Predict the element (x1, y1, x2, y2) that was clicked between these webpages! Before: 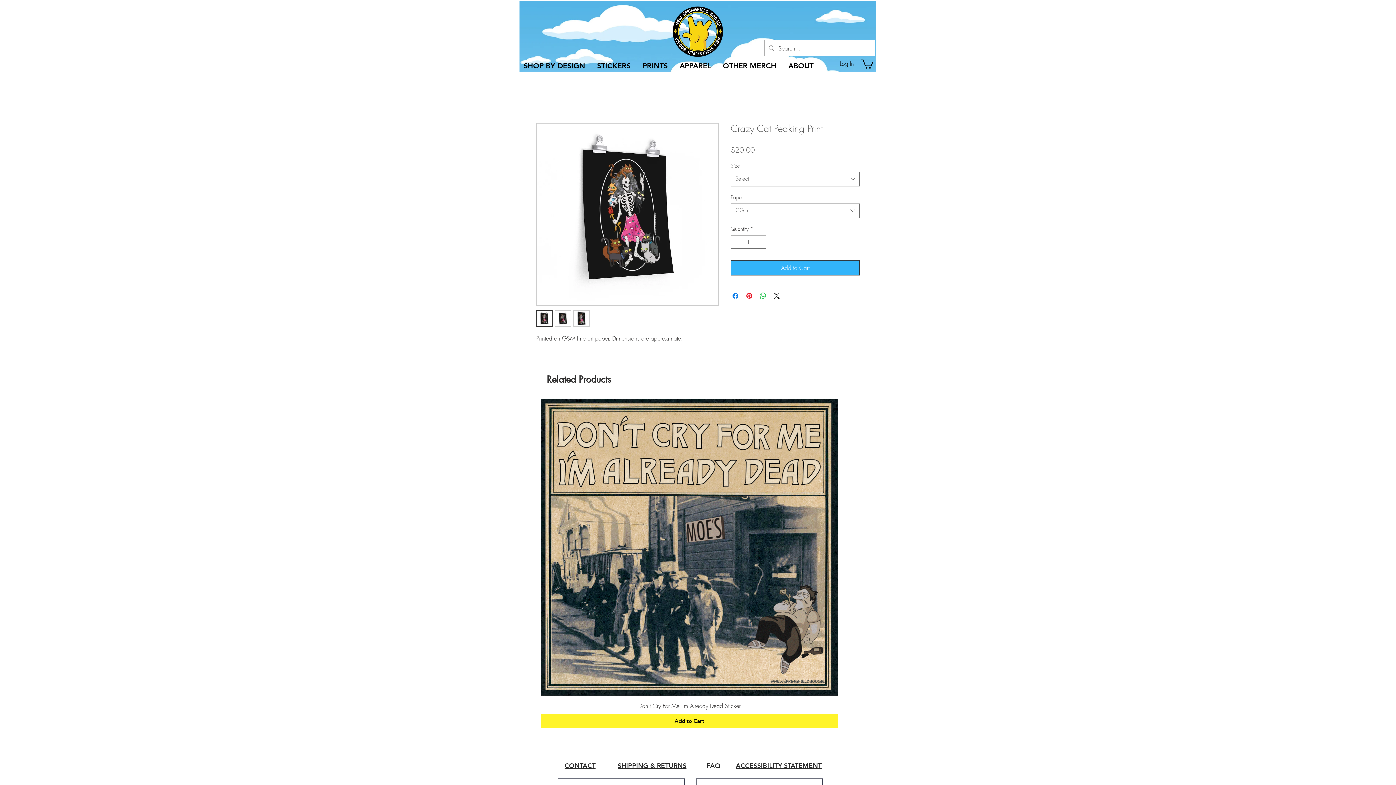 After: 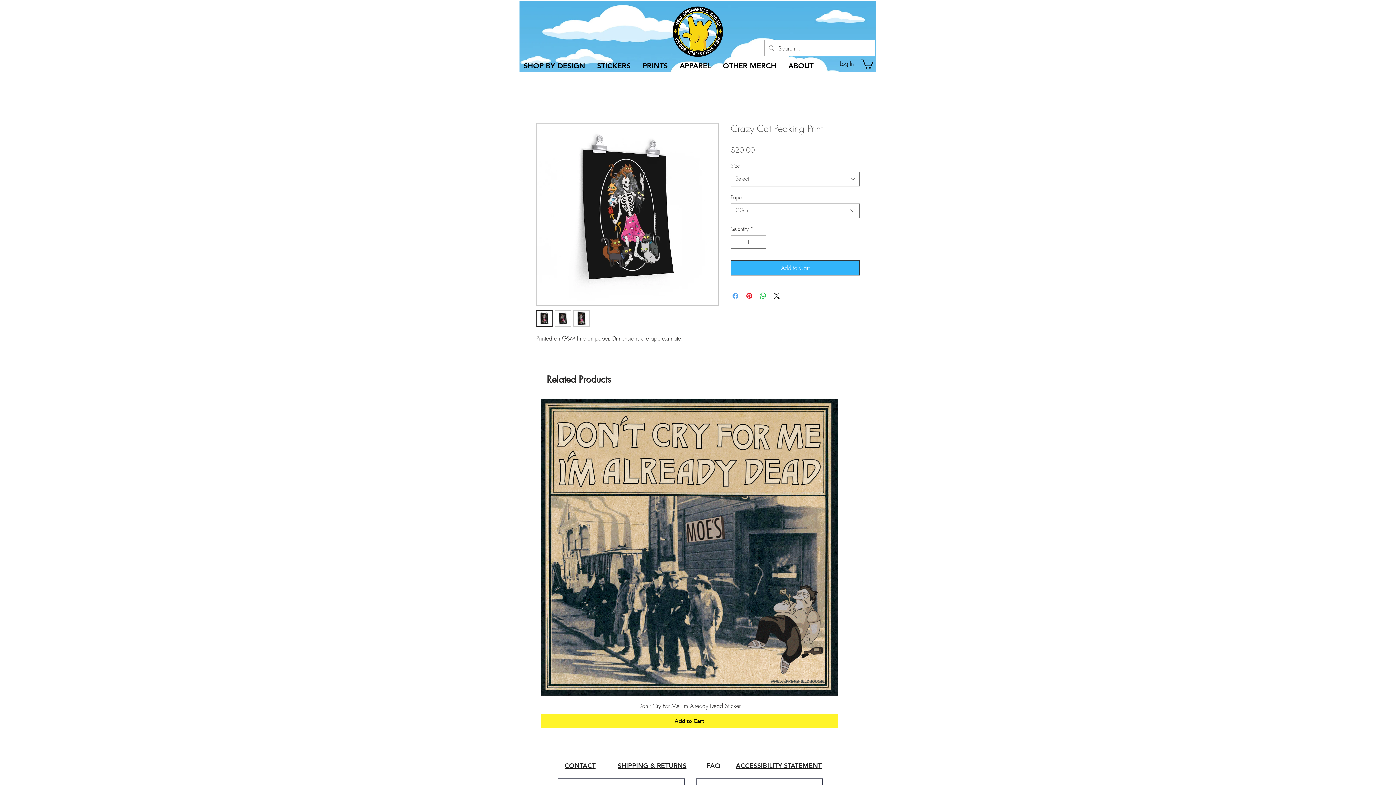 Action: bbox: (731, 291, 740, 300) label: Share on Facebook